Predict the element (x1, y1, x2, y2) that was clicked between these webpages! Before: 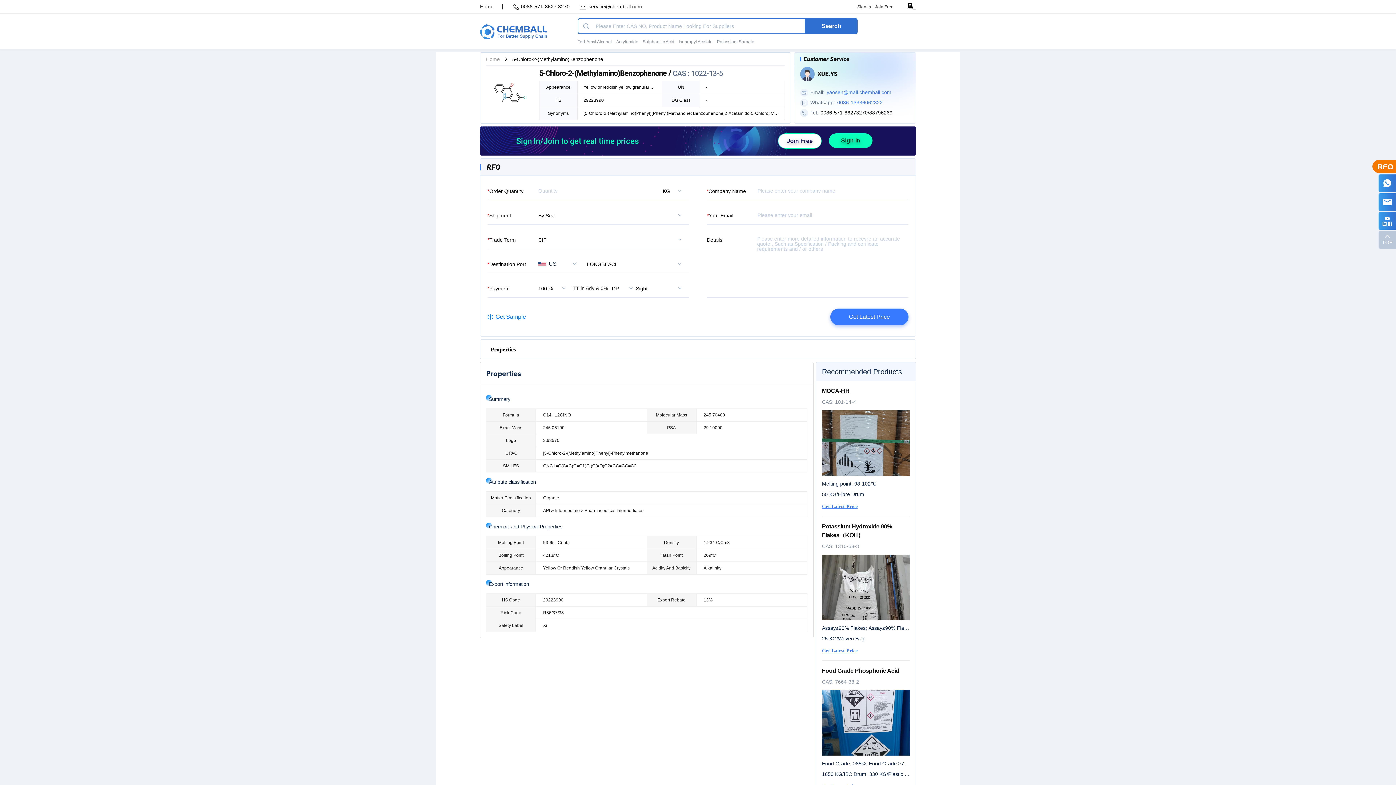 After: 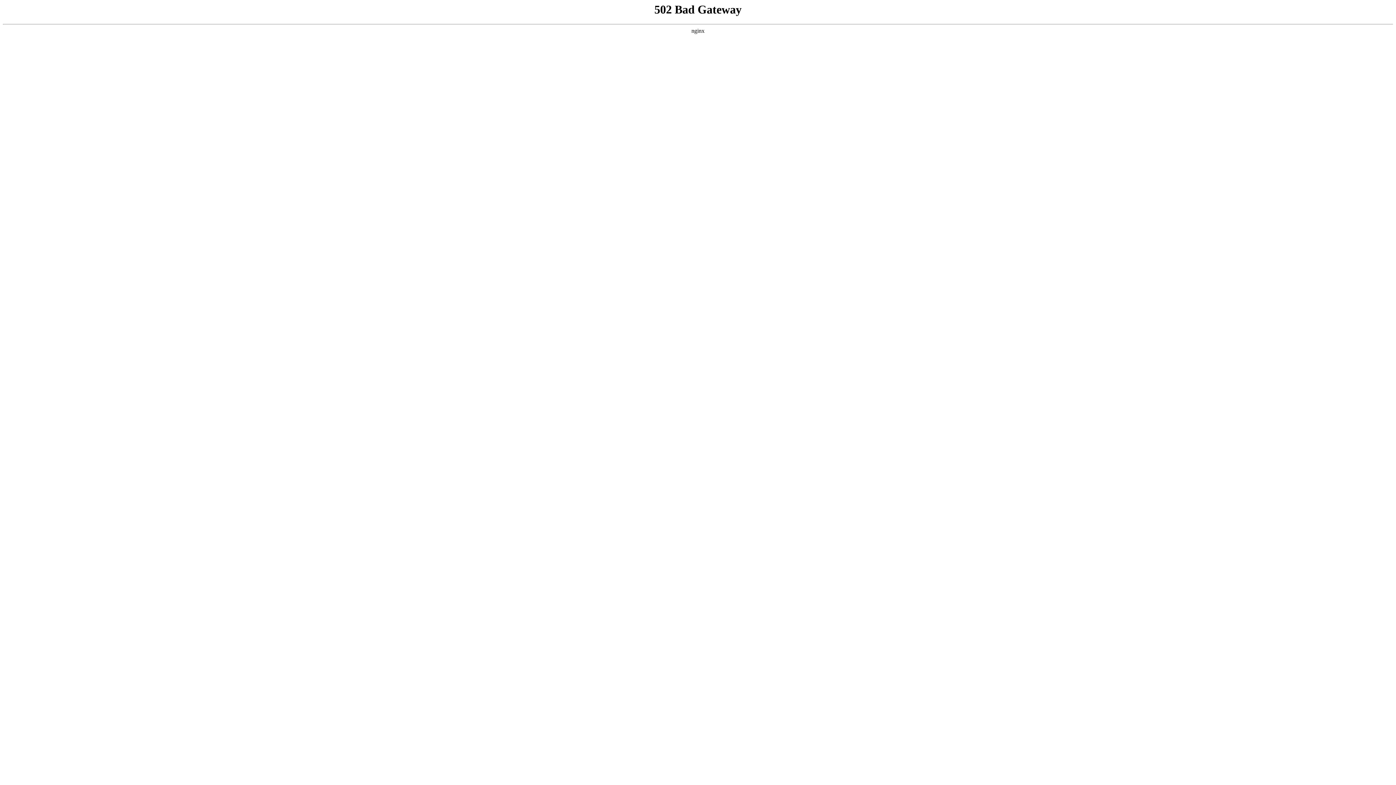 Action: bbox: (908, 2, 916, 10)